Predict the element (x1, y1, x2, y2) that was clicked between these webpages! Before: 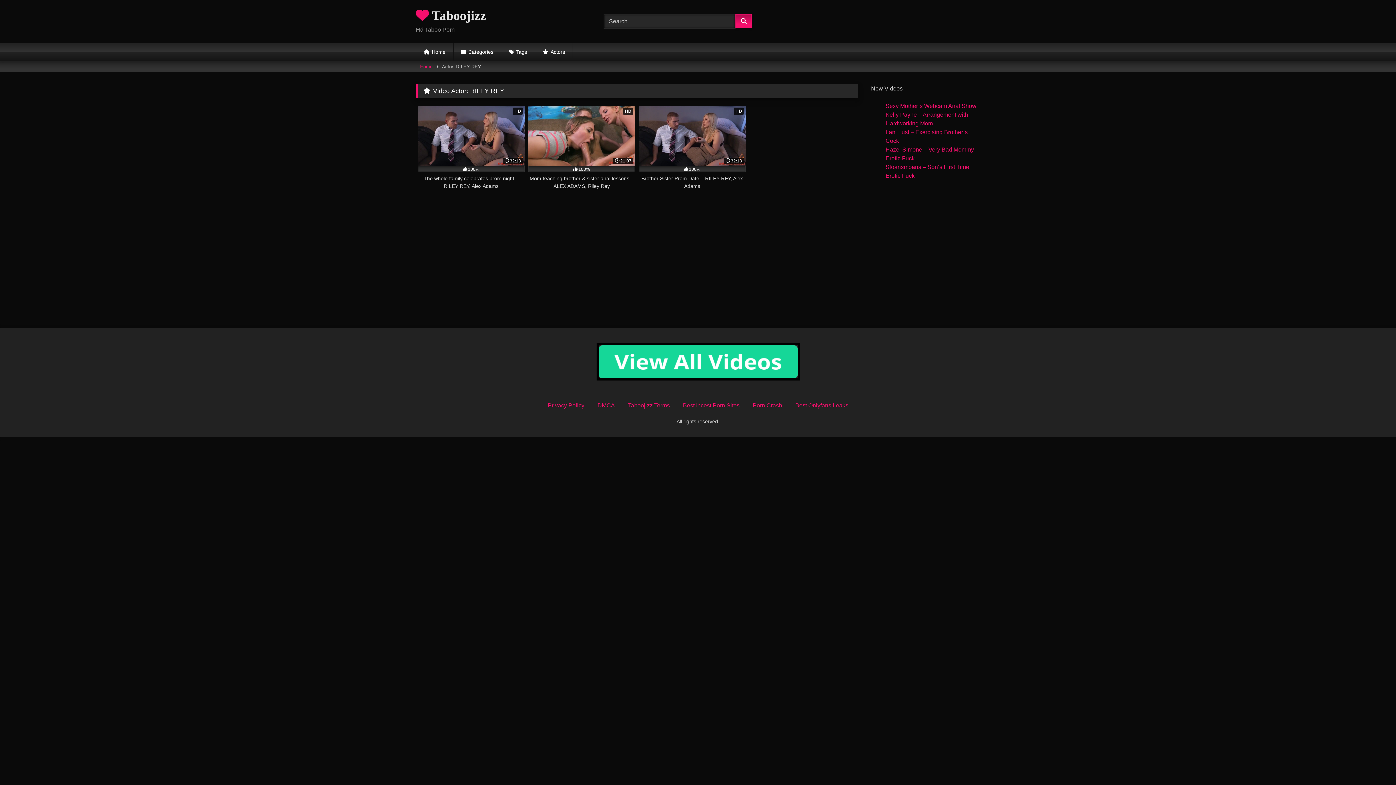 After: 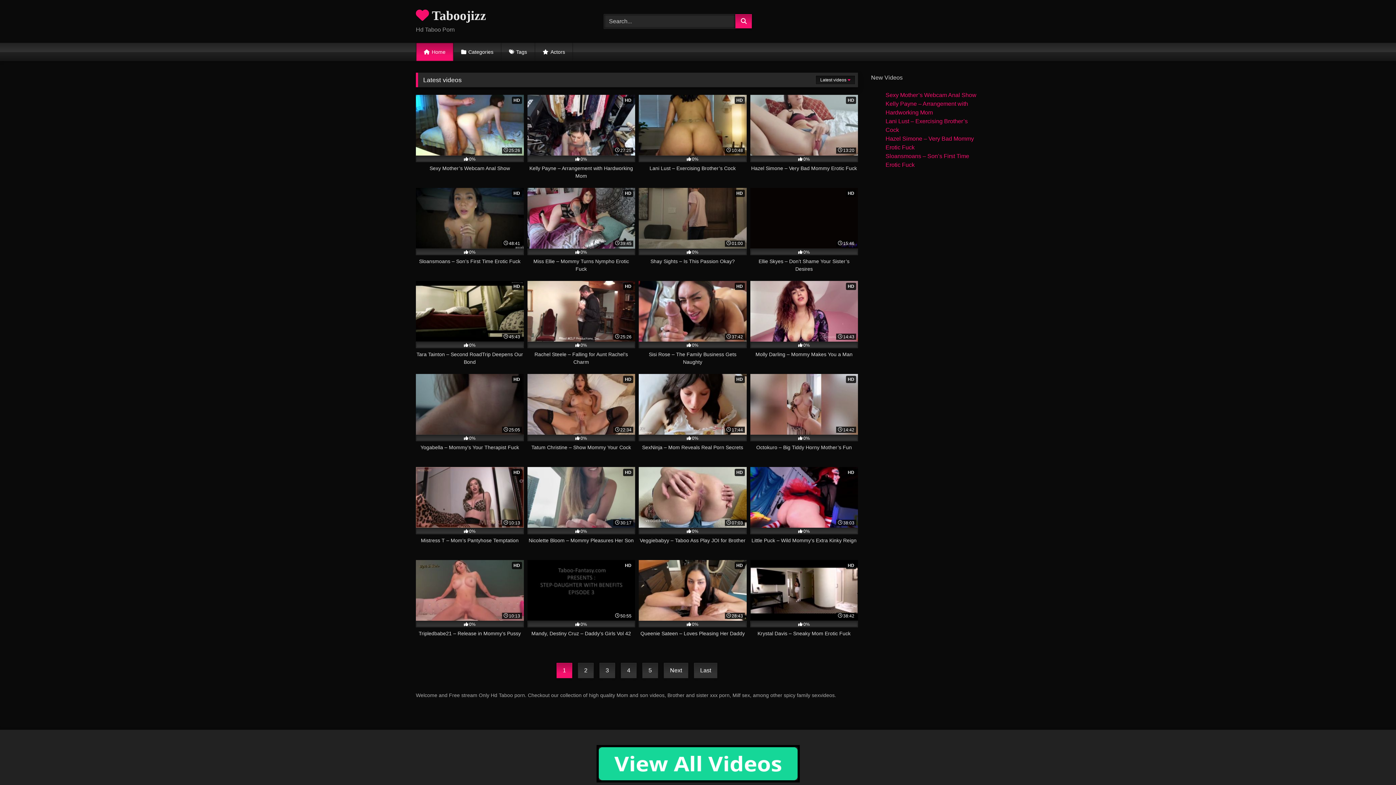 Action: bbox: (592, 379, 803, 385)